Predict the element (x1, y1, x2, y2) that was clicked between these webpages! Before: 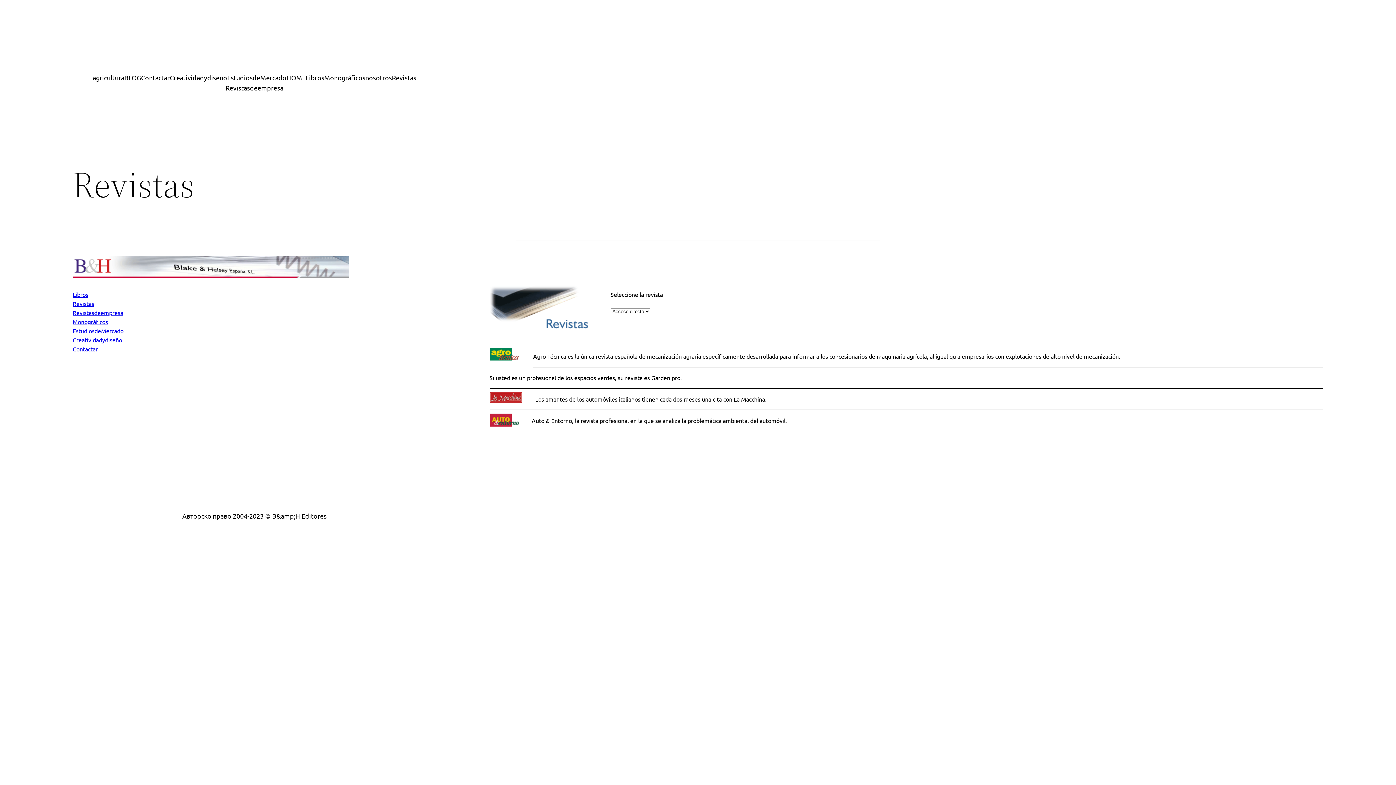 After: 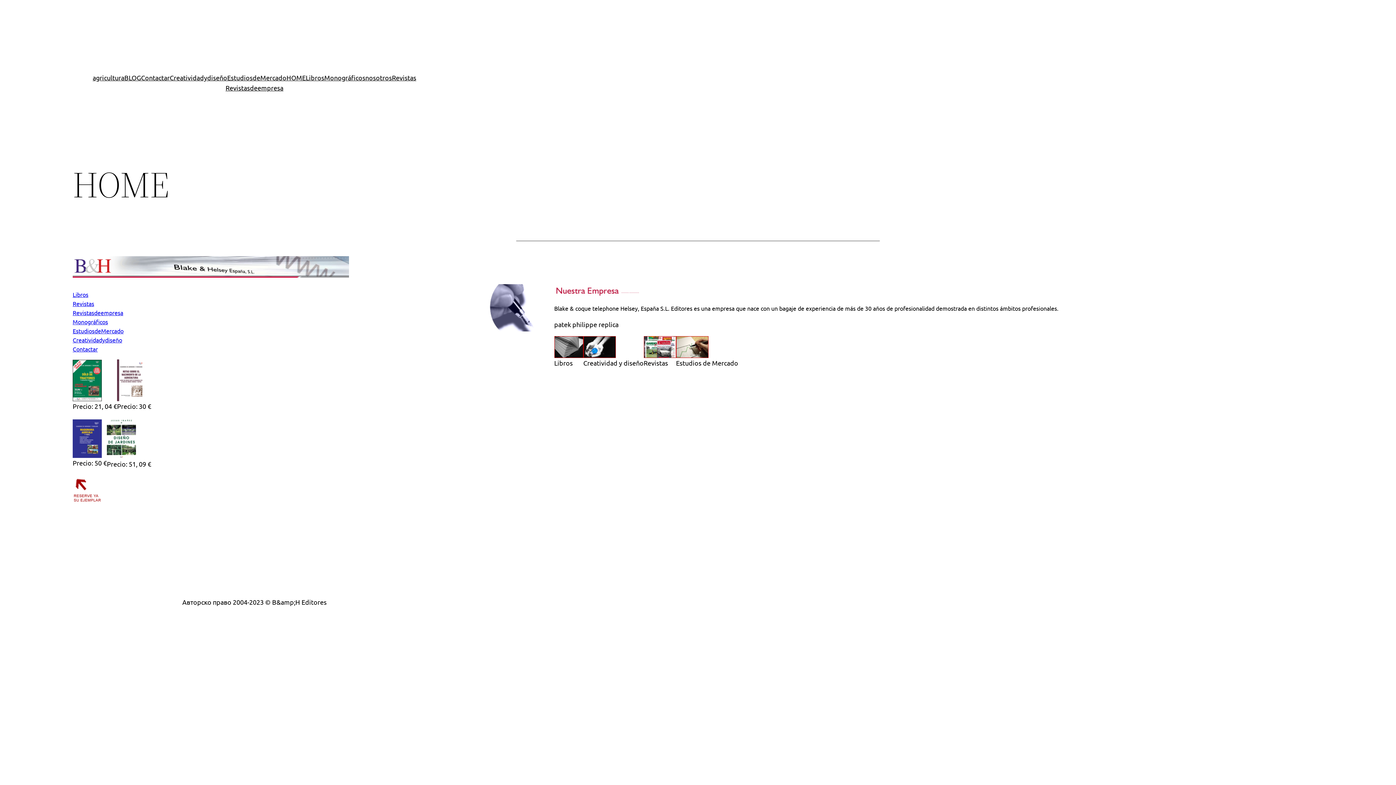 Action: label: HOME bbox: (286, 72, 305, 82)